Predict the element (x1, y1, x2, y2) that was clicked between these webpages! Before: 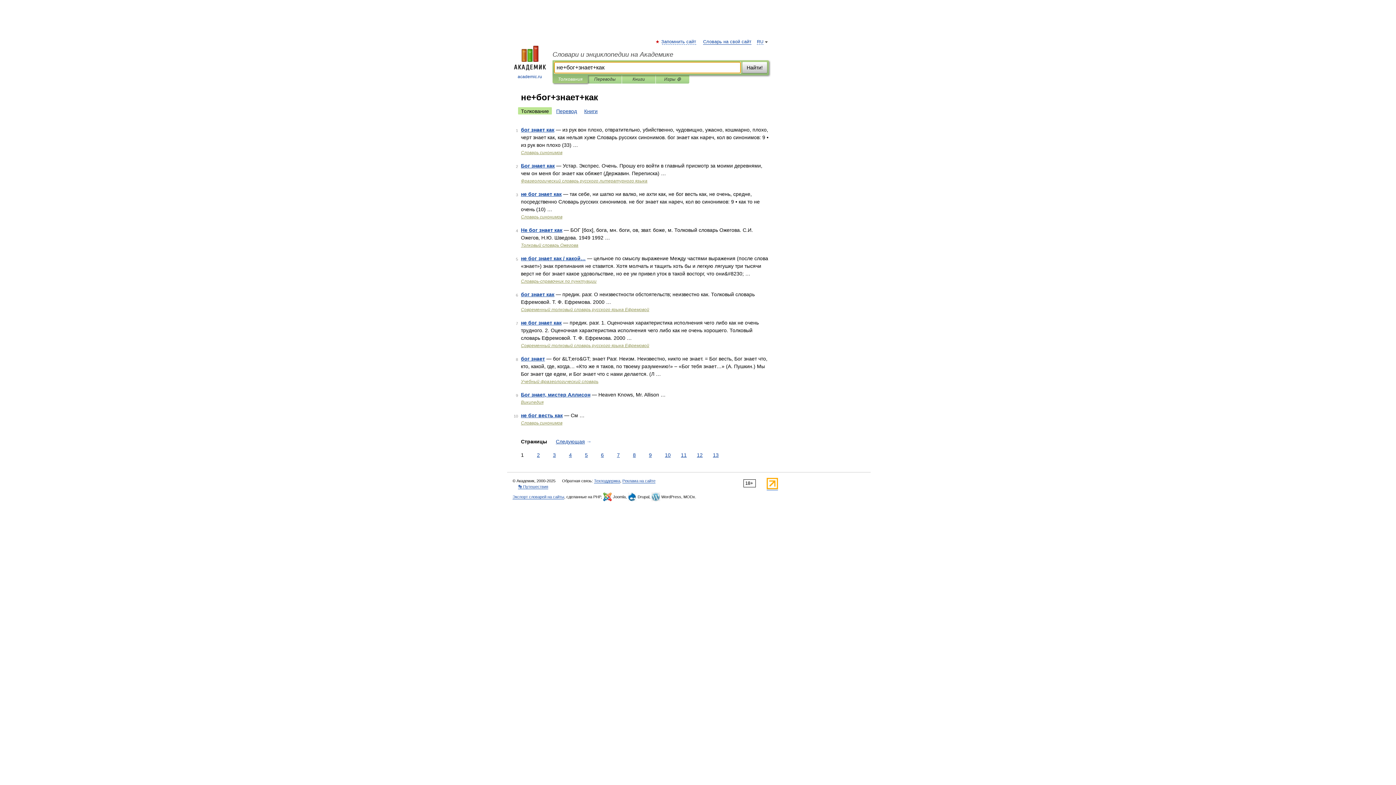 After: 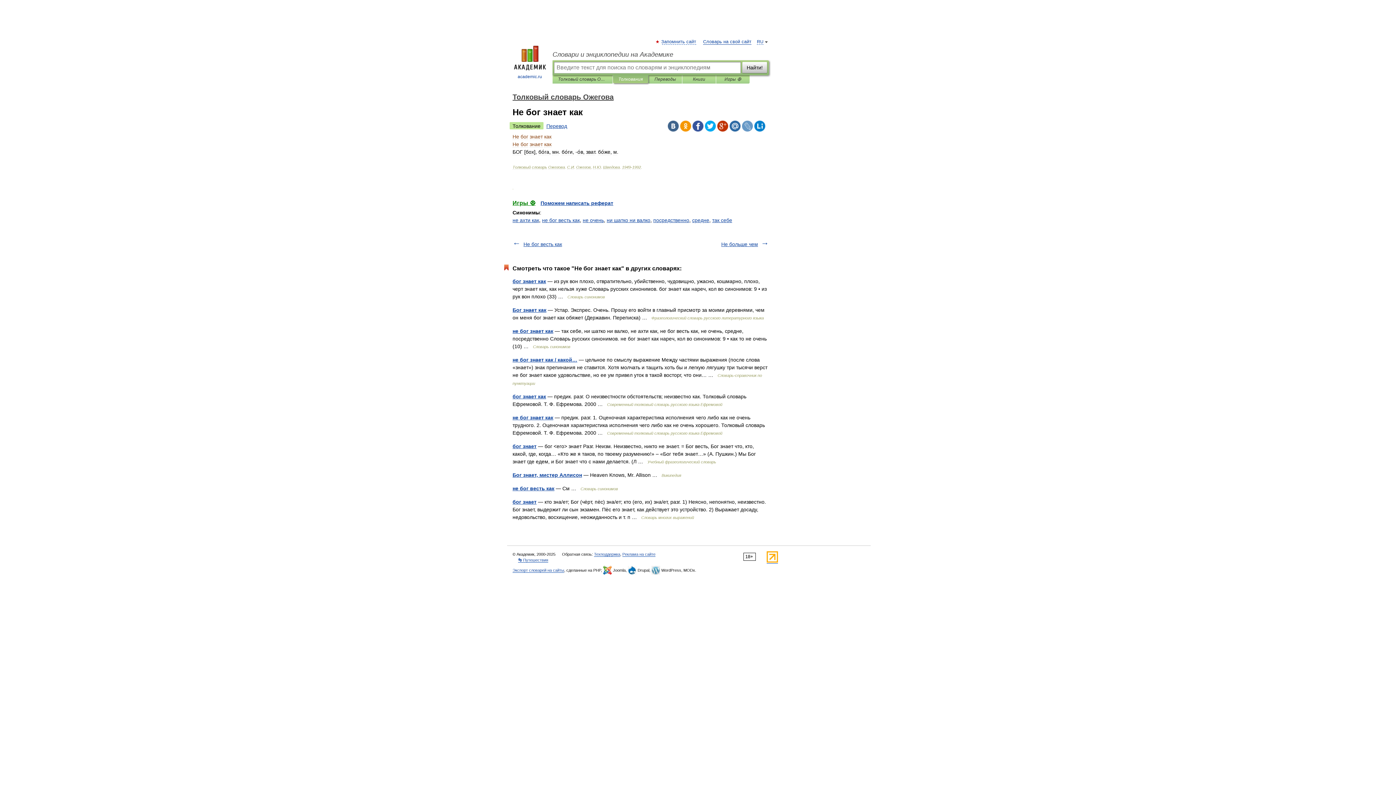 Action: label: Не бог знает как bbox: (521, 227, 562, 233)